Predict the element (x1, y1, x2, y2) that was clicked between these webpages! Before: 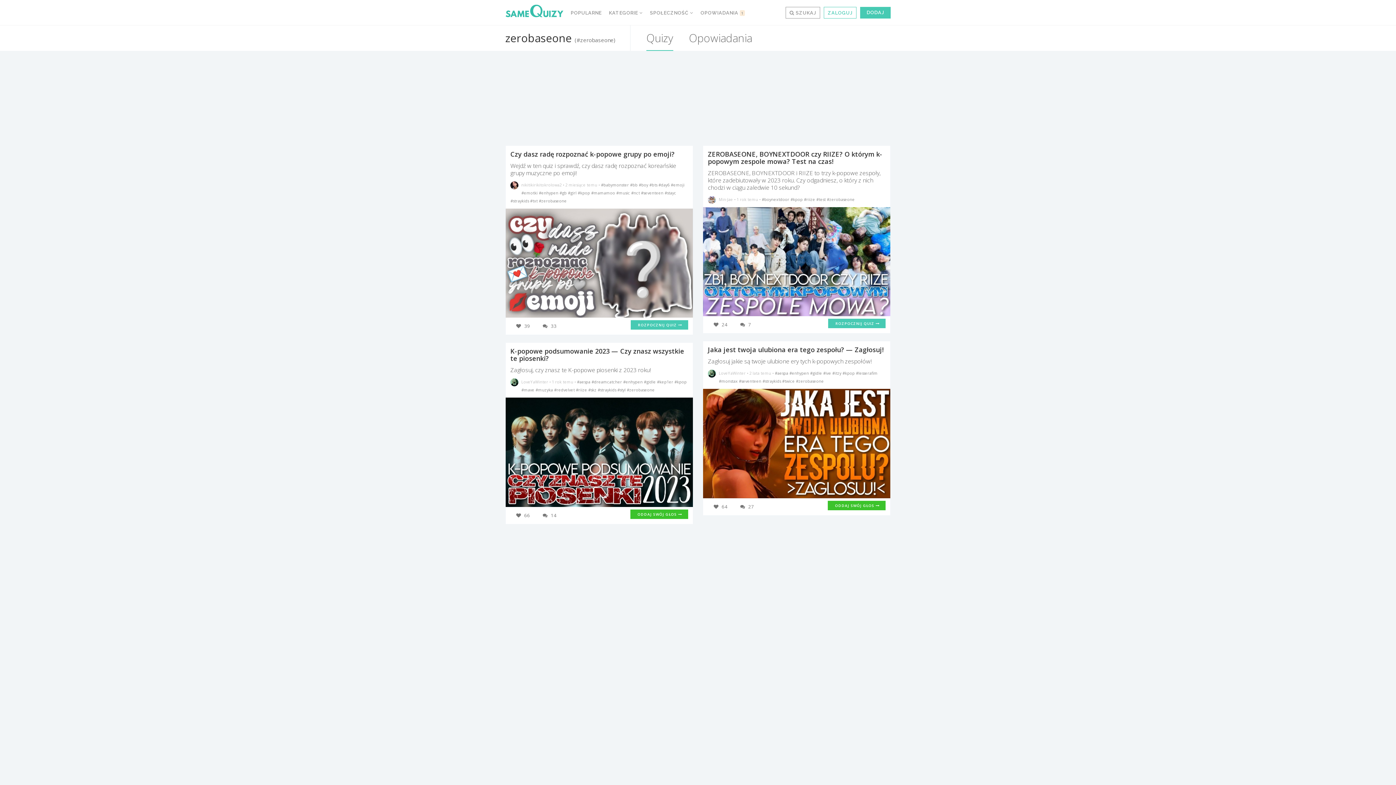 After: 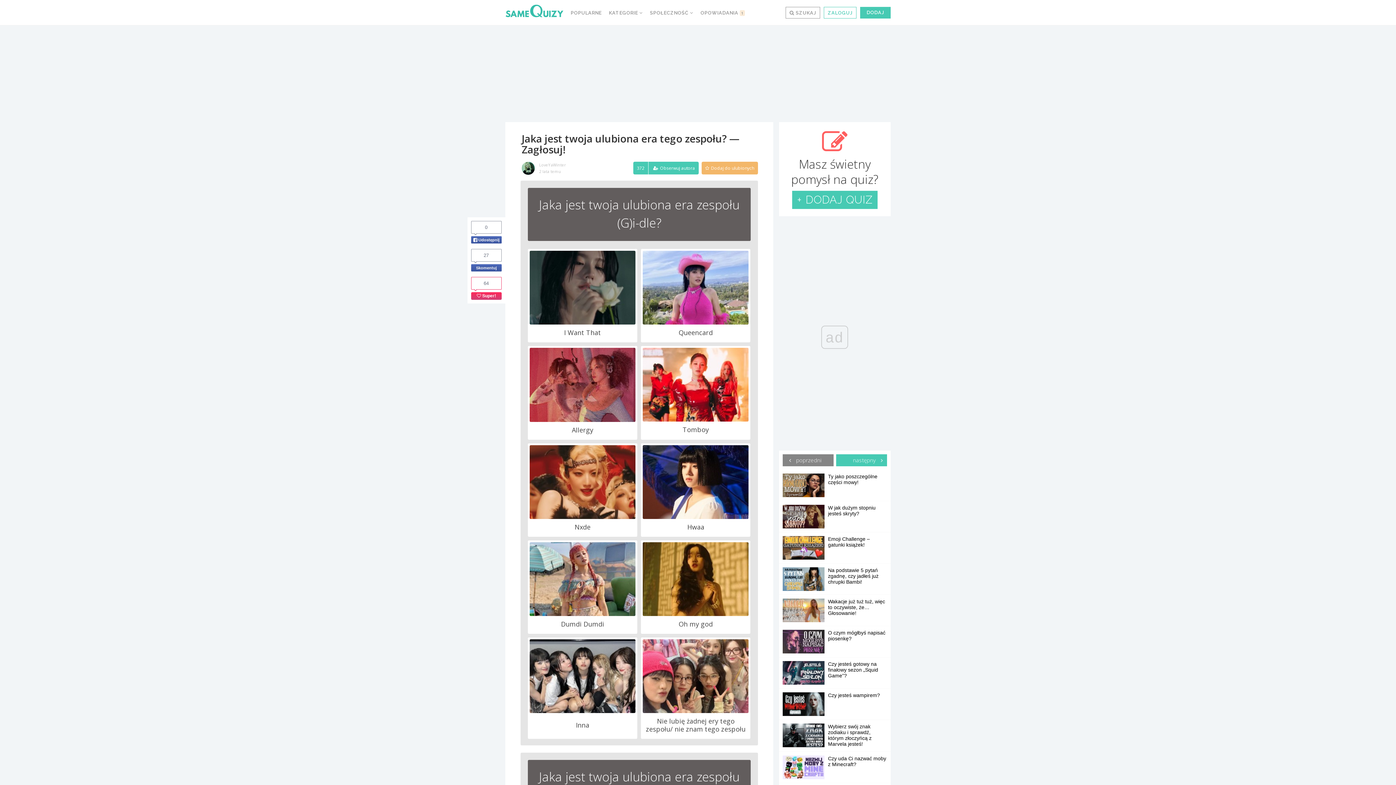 Action: bbox: (703, 440, 890, 446)